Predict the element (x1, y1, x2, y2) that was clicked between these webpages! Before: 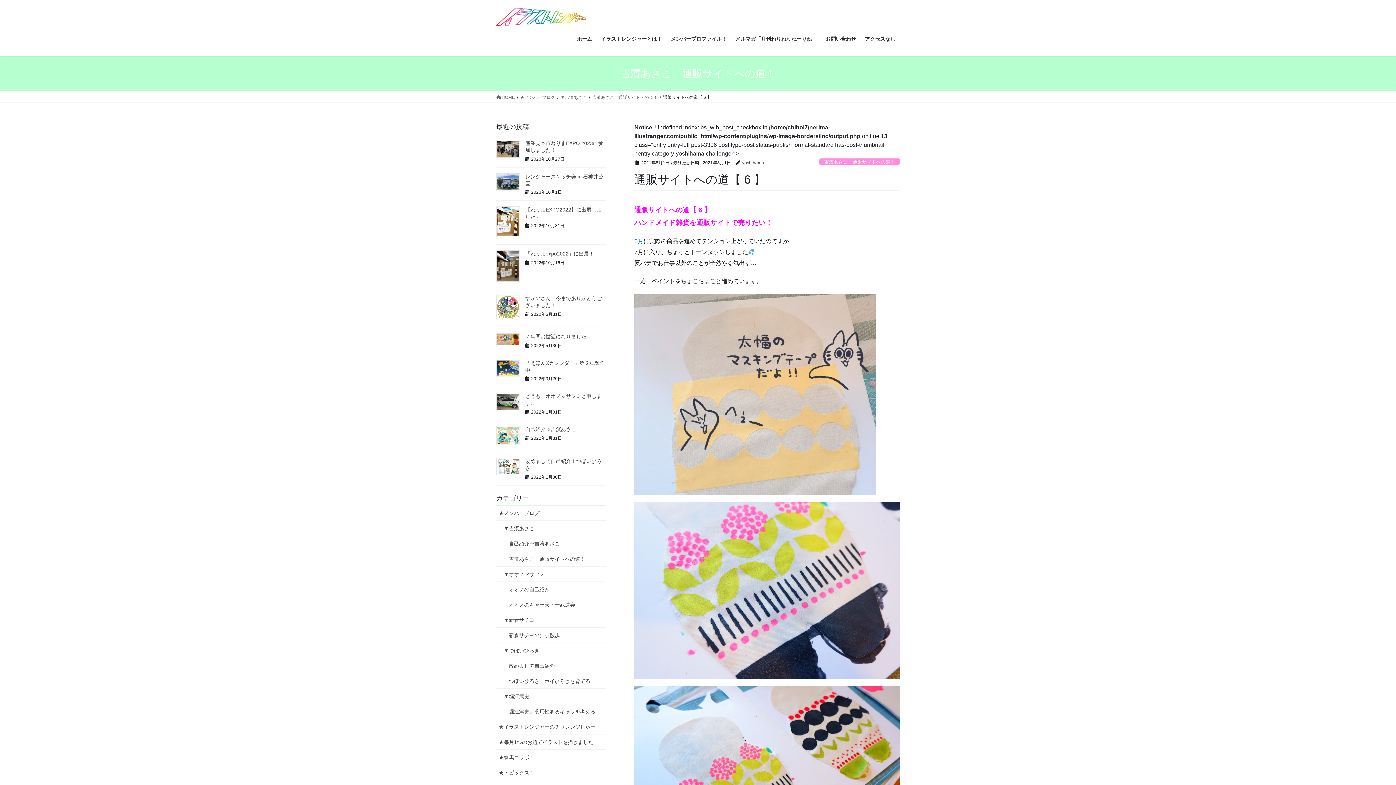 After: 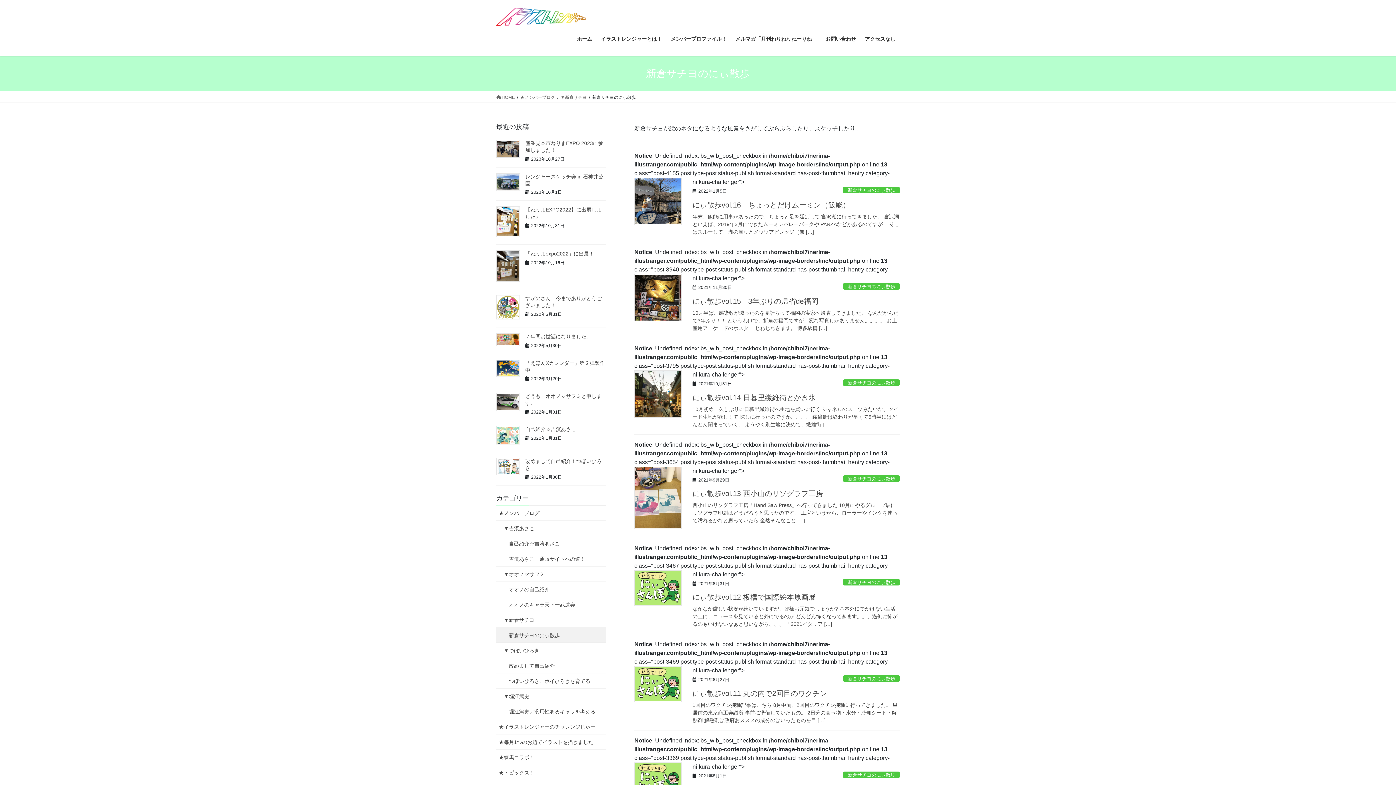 Action: bbox: (496, 627, 606, 643) label: 新倉サチヨのにぃ散歩